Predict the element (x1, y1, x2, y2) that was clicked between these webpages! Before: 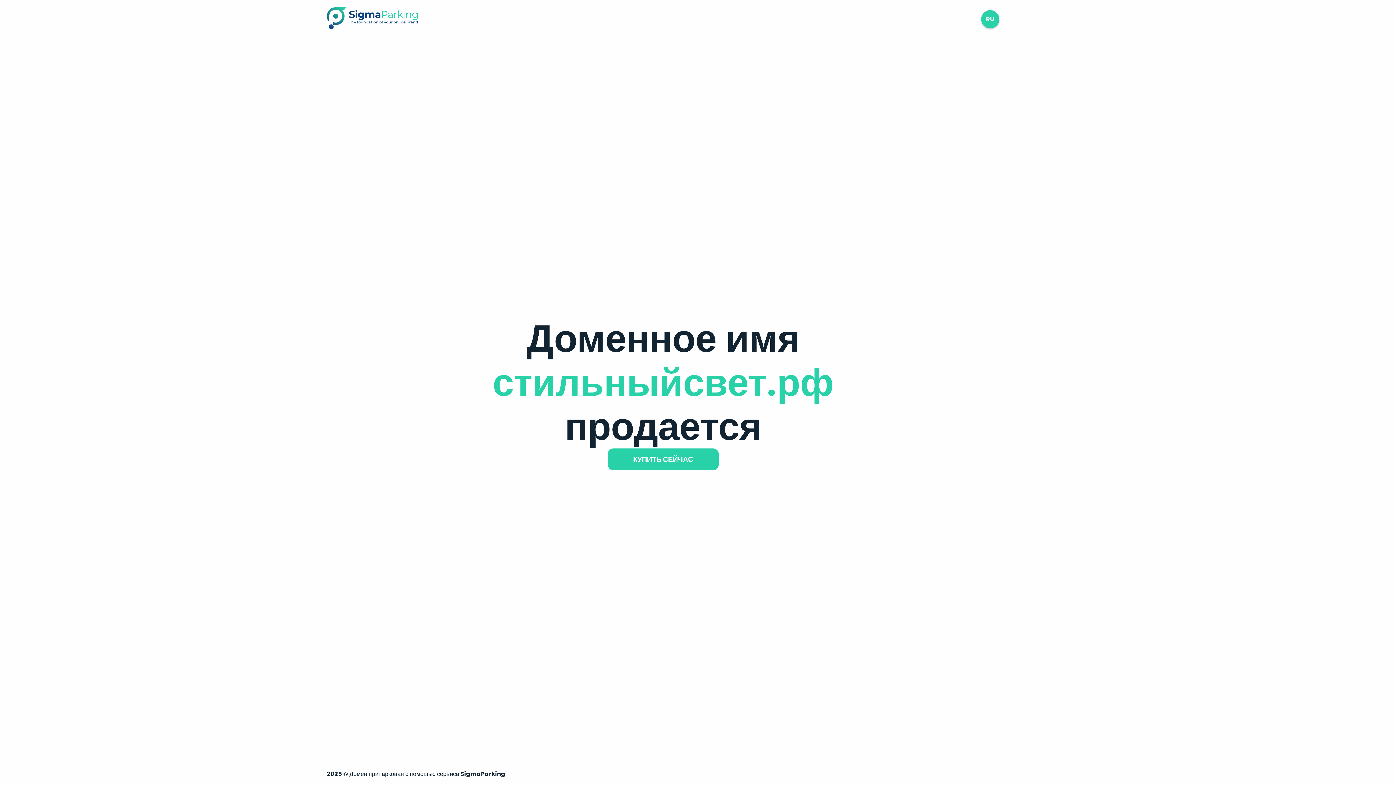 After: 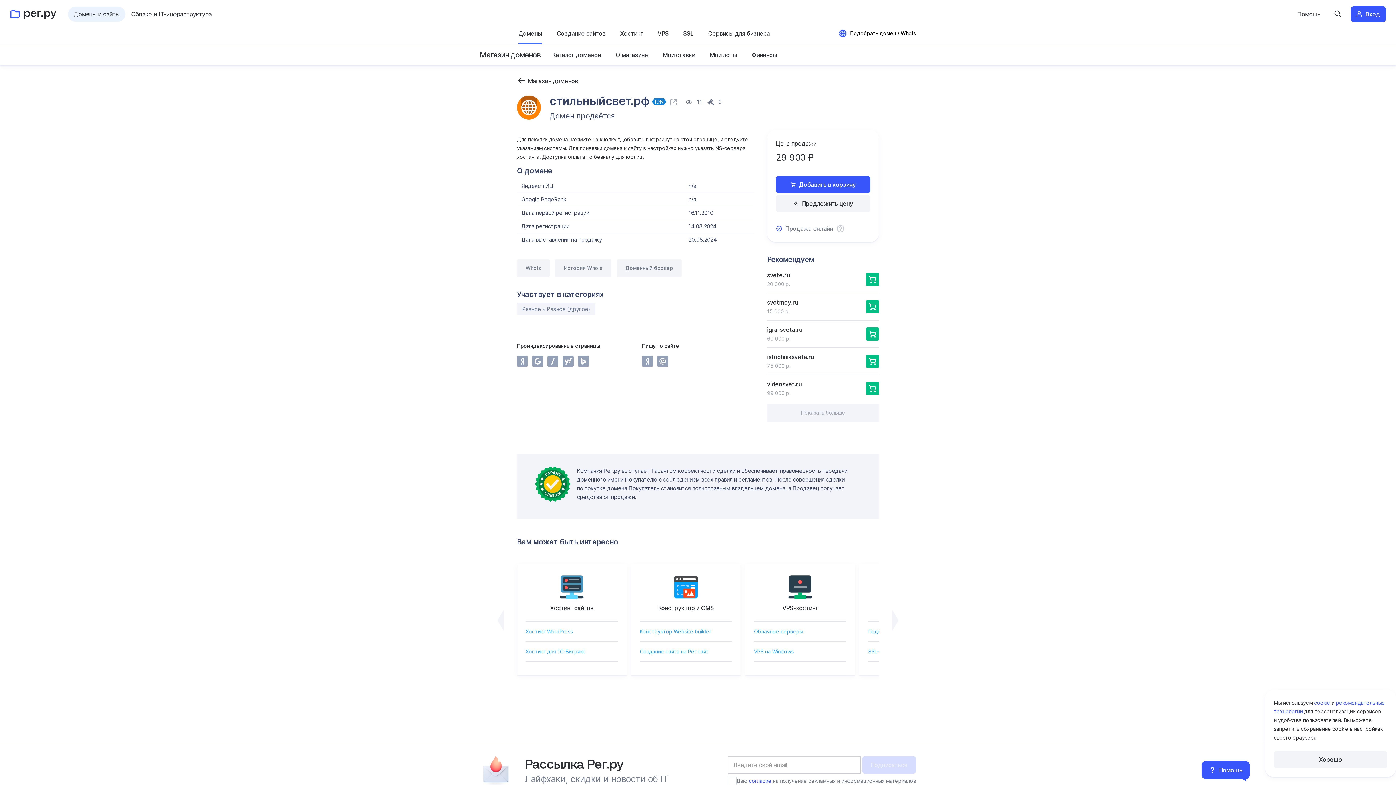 Action: bbox: (607, 448, 718, 470) label: КУПИТЬ СЕЙЧАС